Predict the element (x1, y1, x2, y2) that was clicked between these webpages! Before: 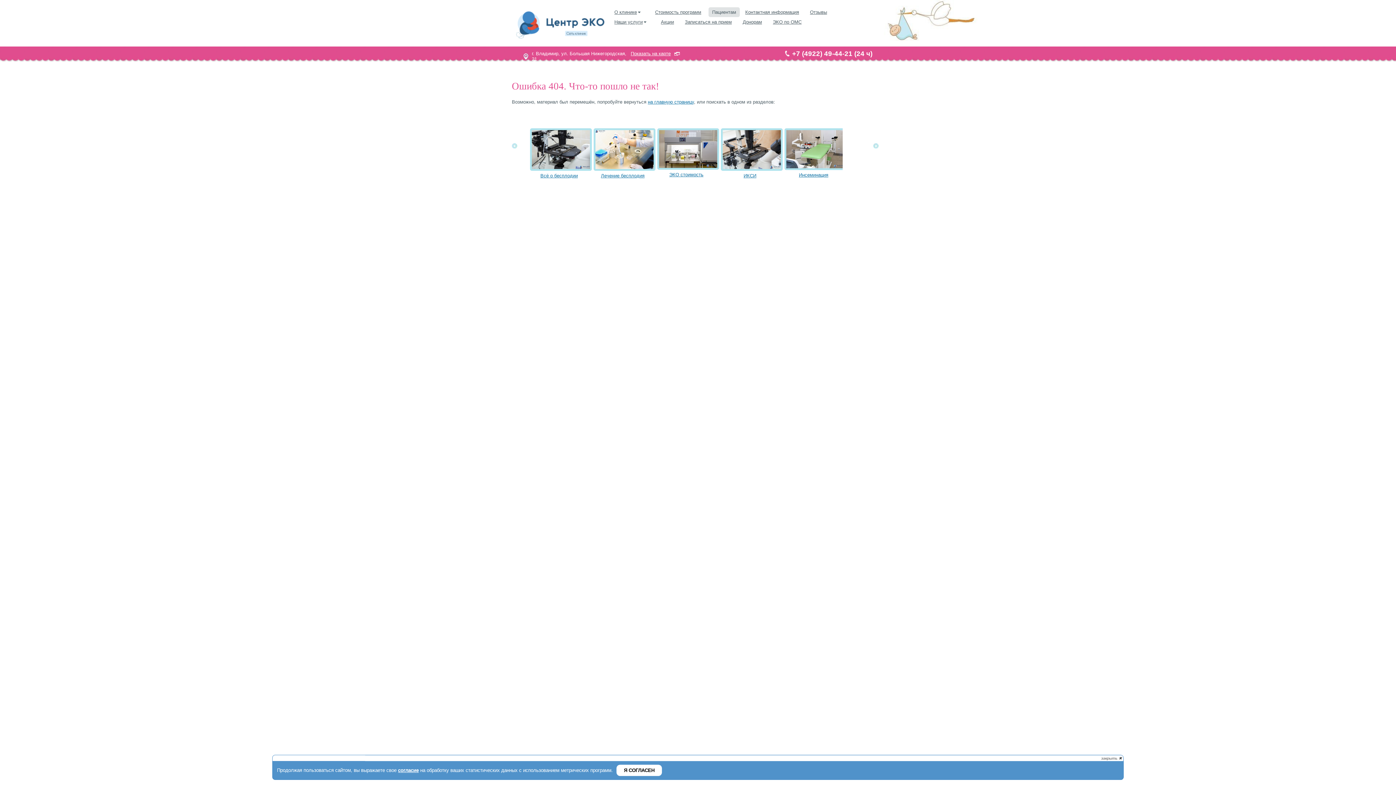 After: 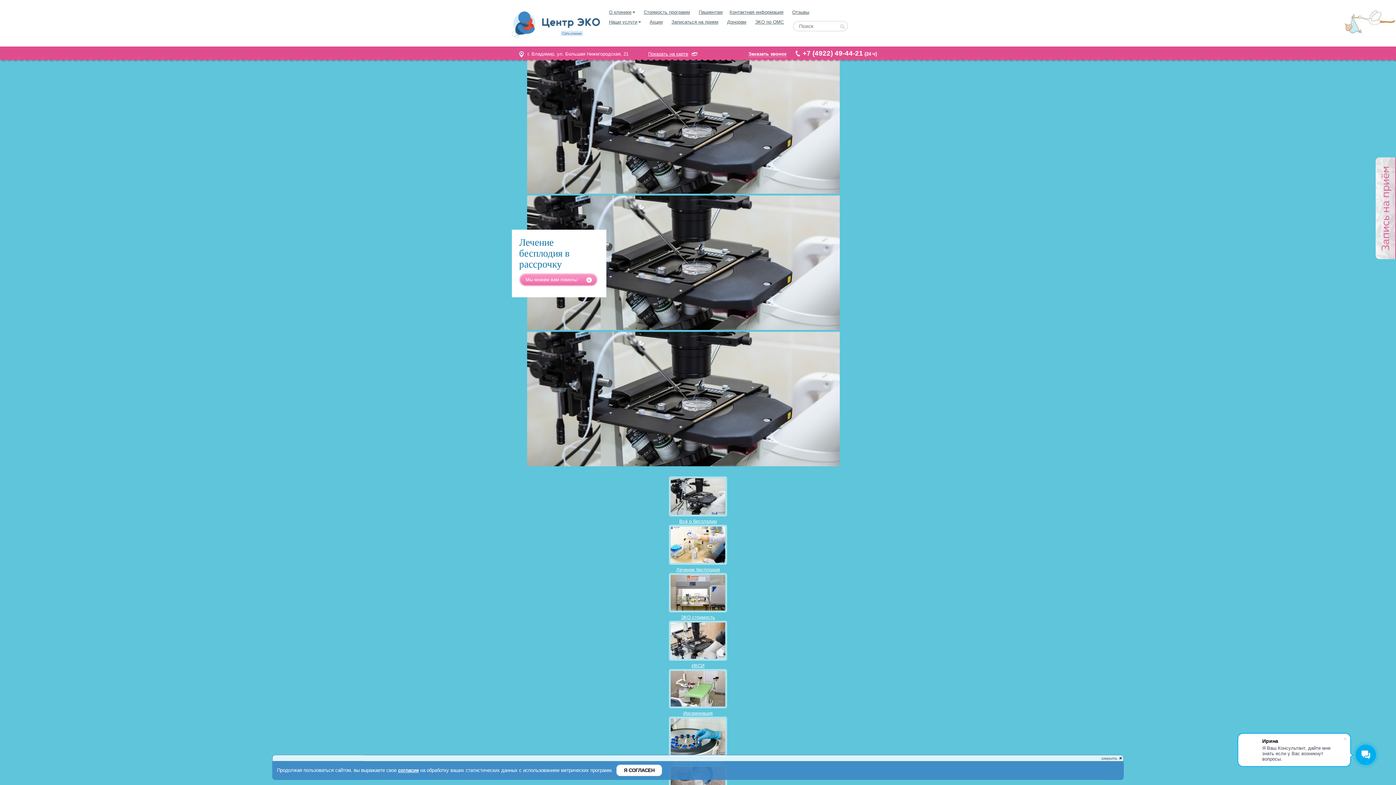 Action: label: на главную страницу bbox: (648, 99, 694, 104)